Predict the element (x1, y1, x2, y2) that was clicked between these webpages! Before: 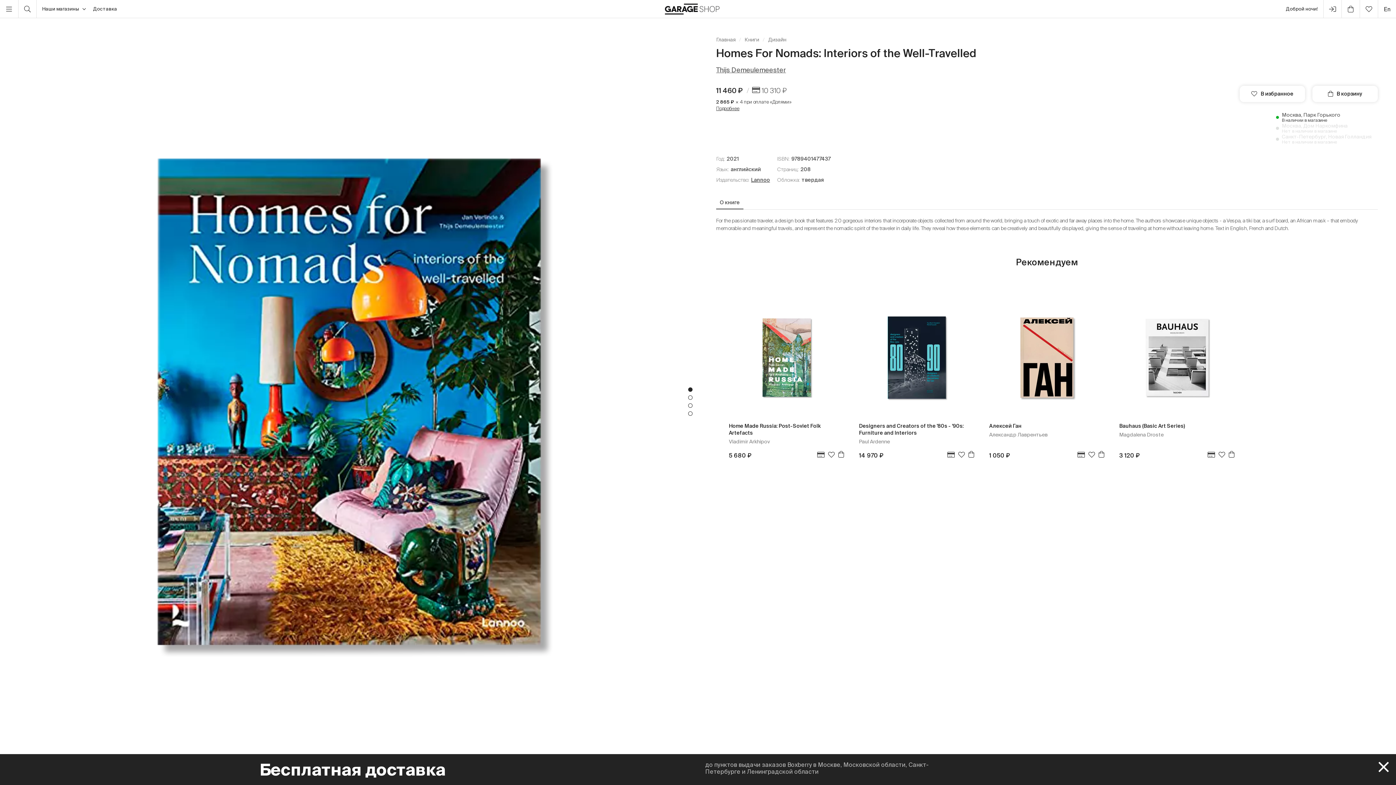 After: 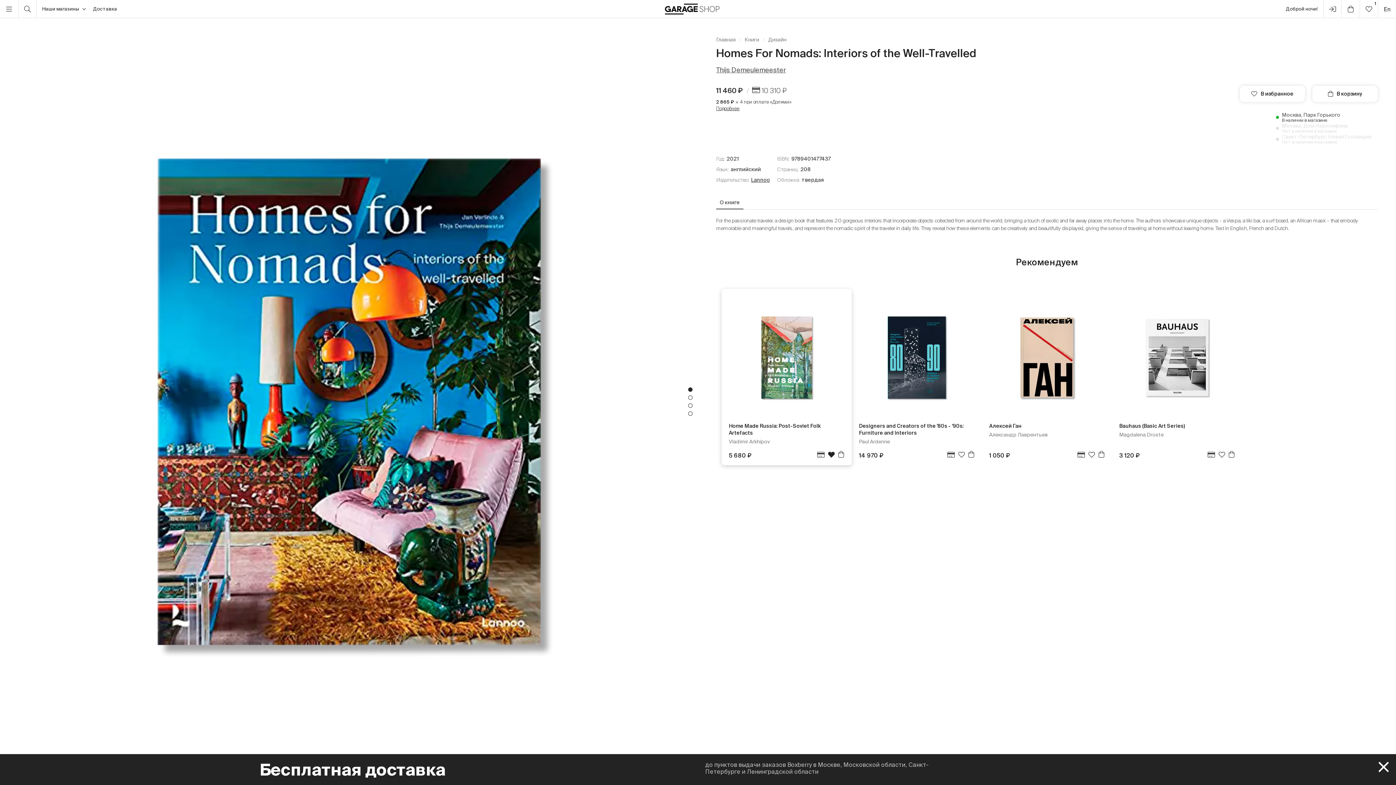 Action: bbox: (828, 450, 835, 460)